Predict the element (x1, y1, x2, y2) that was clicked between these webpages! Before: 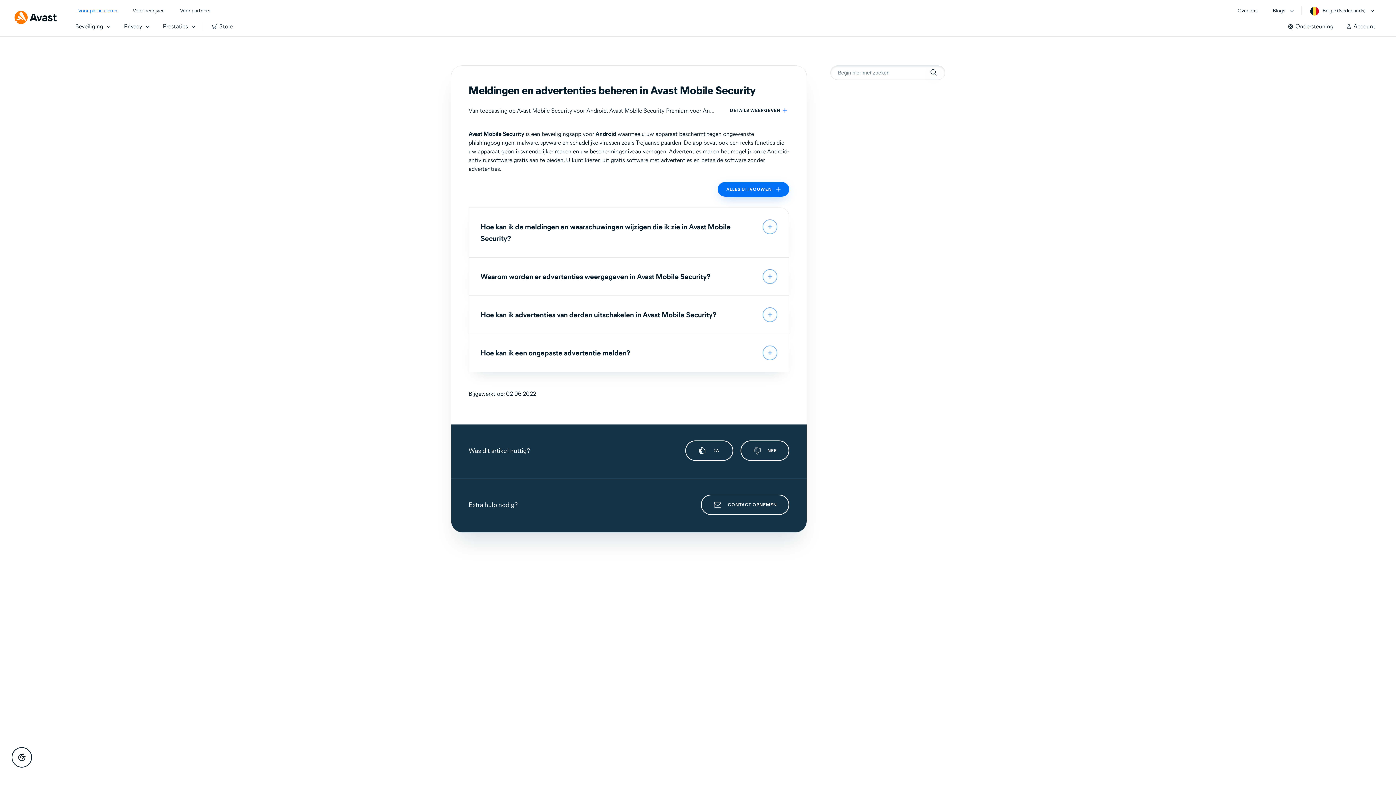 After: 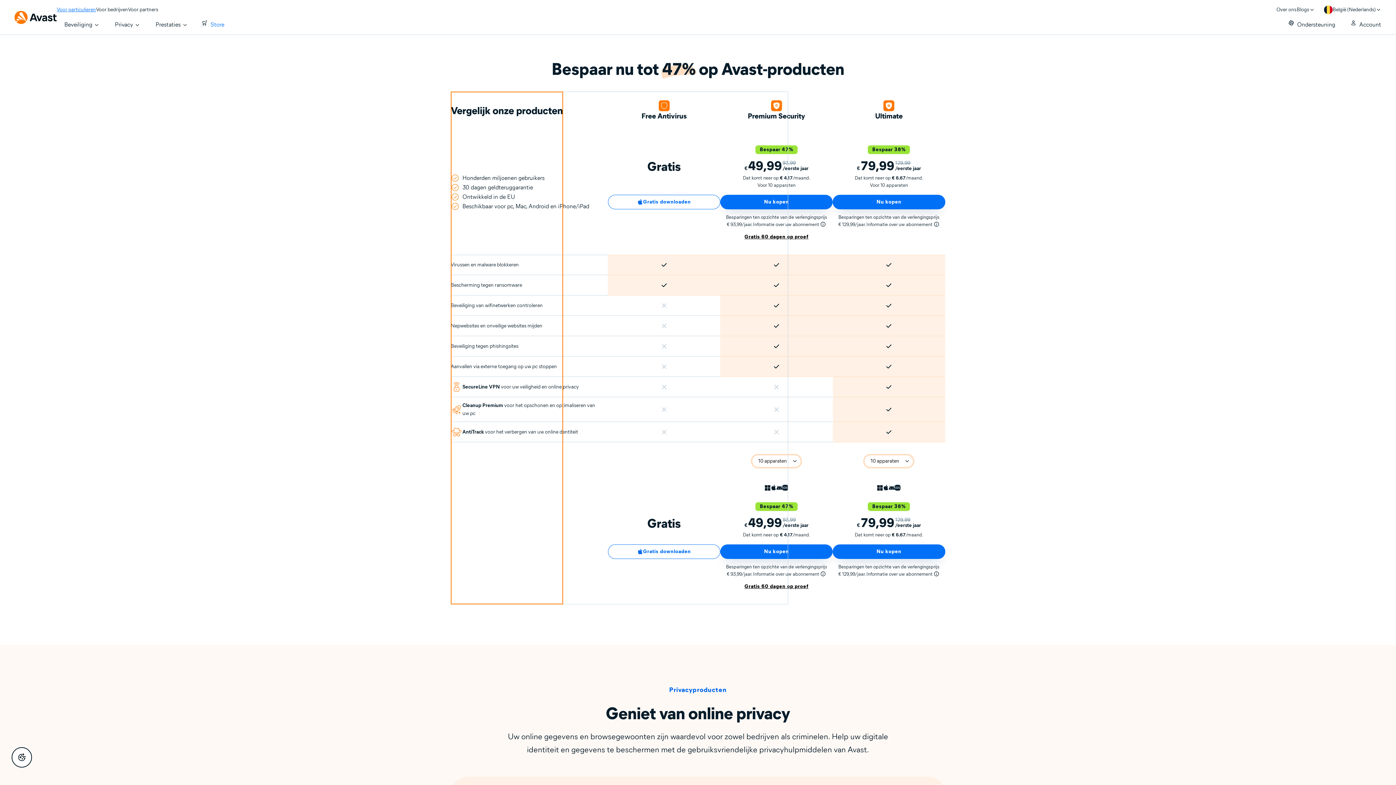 Action: bbox: (202, 15, 239, 36) label: Store